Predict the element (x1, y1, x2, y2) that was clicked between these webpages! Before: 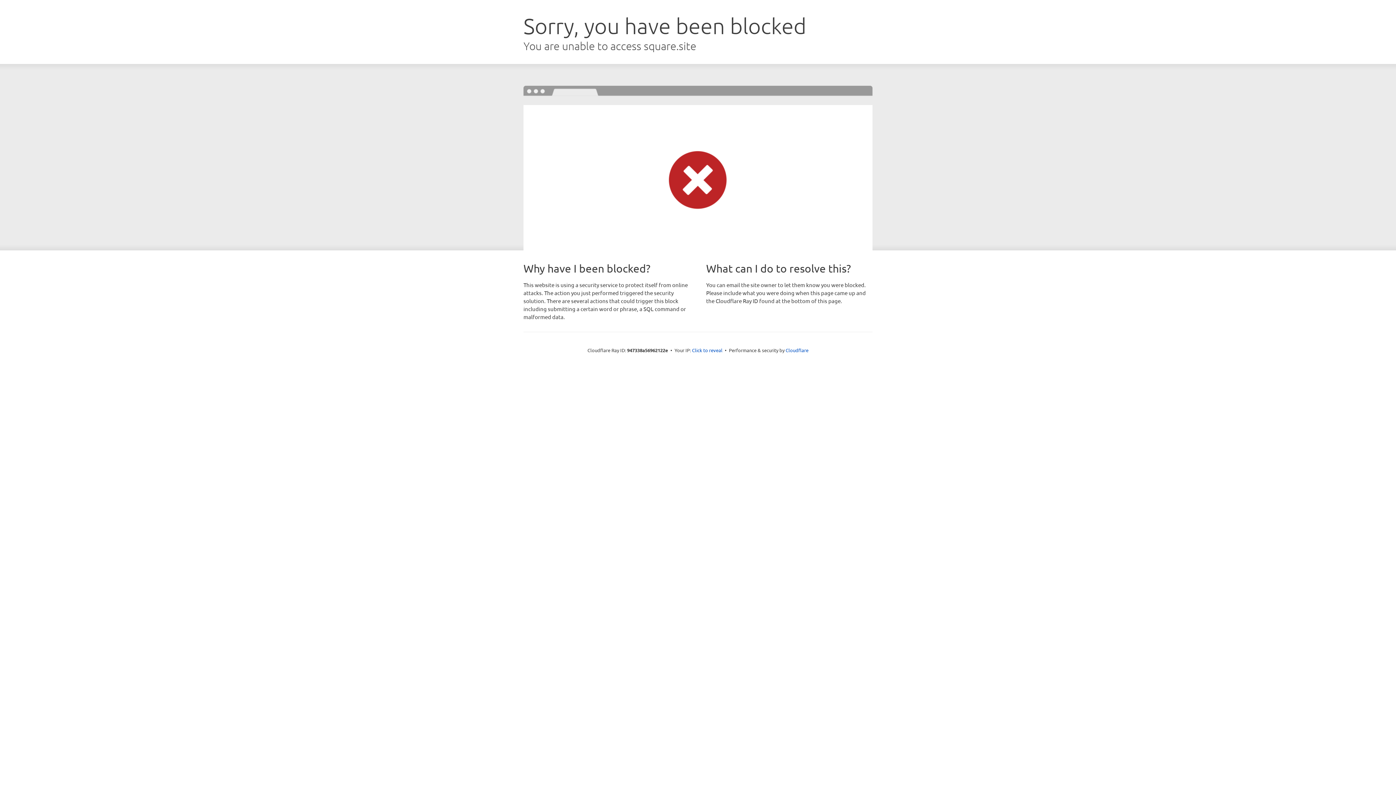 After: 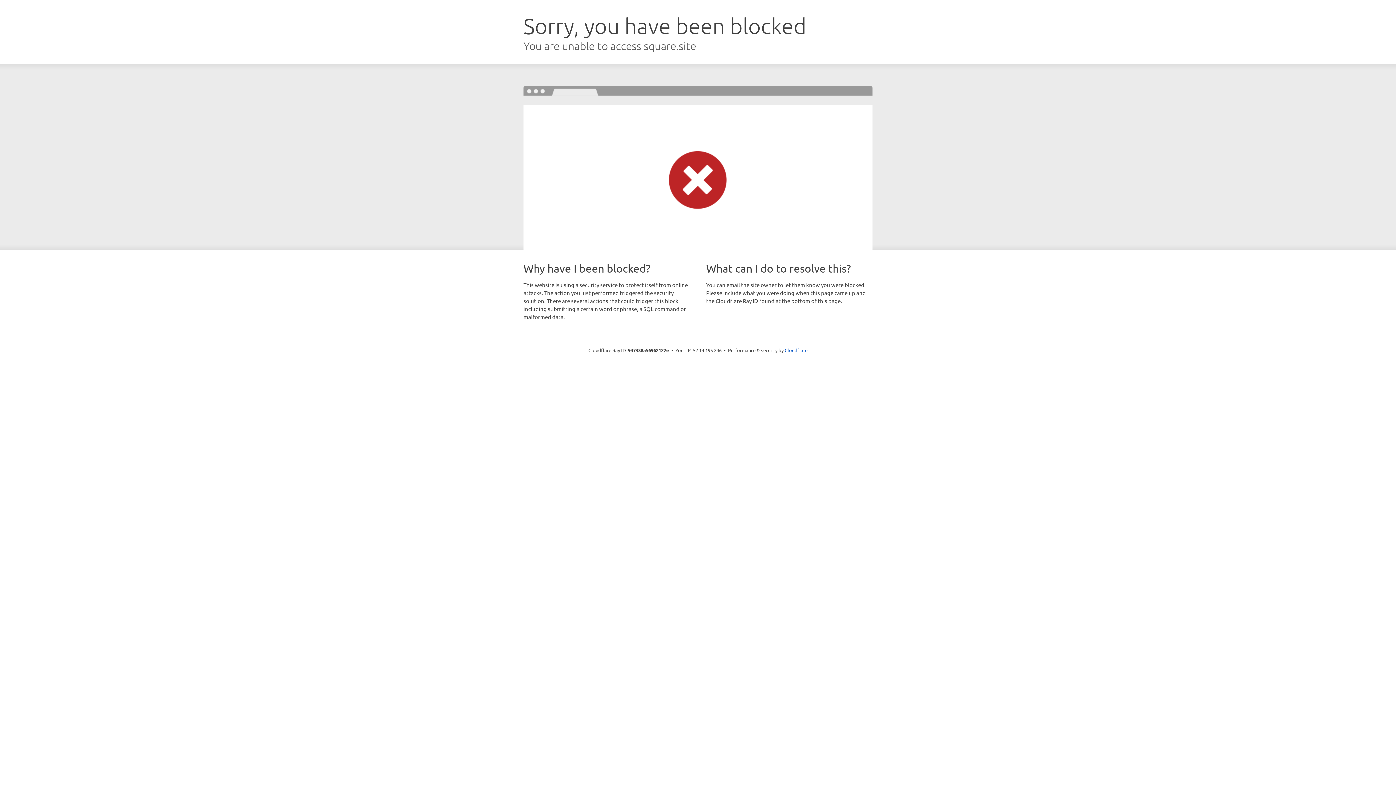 Action: label: Click to reveal bbox: (692, 346, 722, 353)